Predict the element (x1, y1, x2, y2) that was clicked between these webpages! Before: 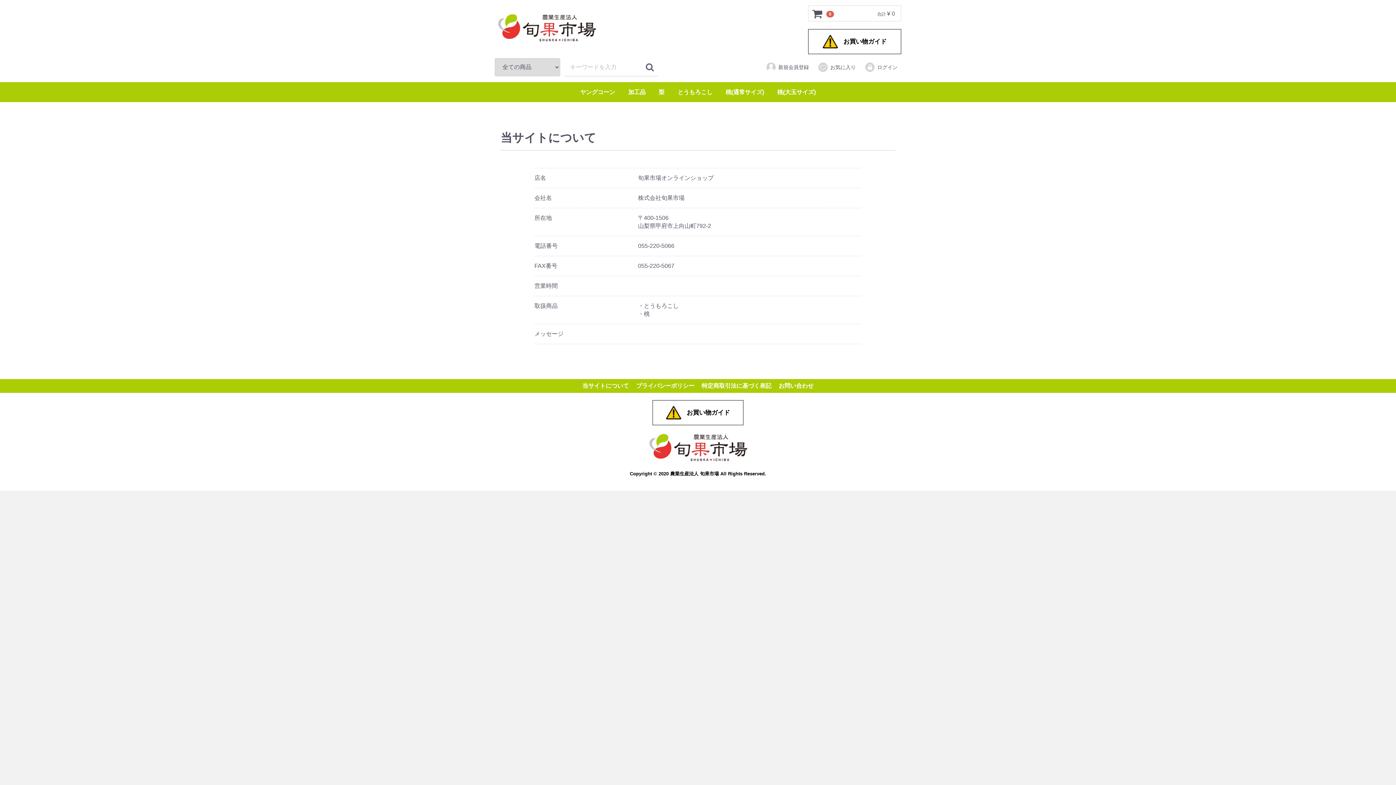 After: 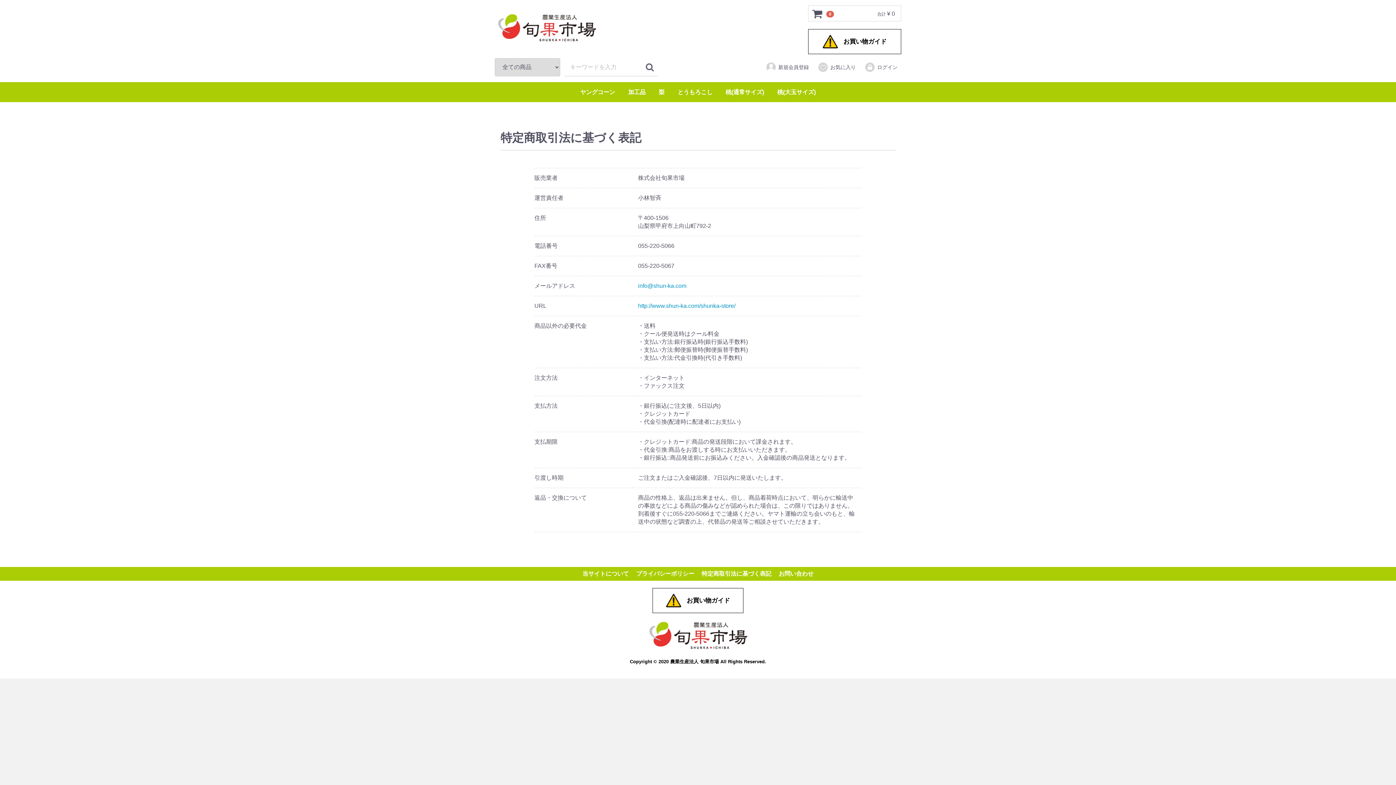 Action: label: 特定商取引法に基づく表記 bbox: (701, 382, 771, 389)